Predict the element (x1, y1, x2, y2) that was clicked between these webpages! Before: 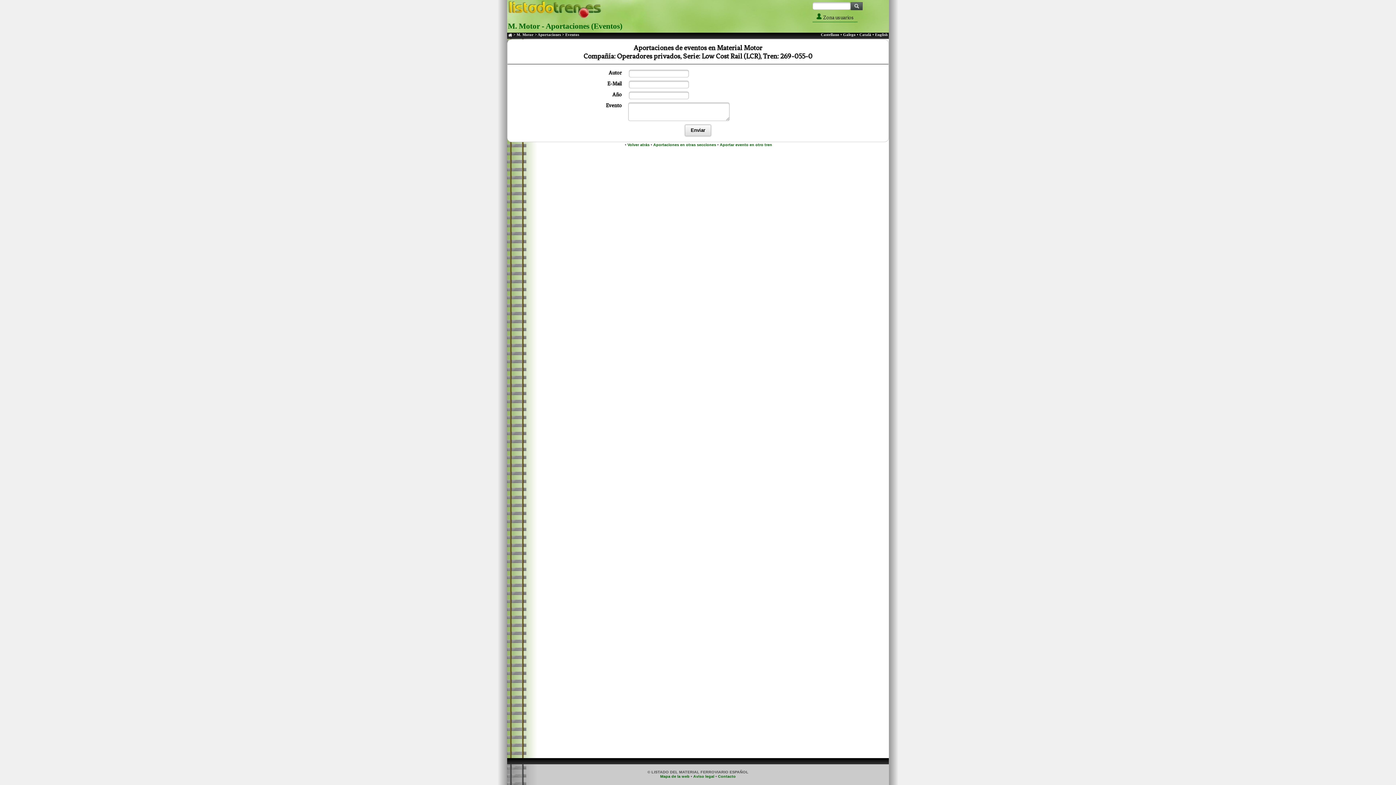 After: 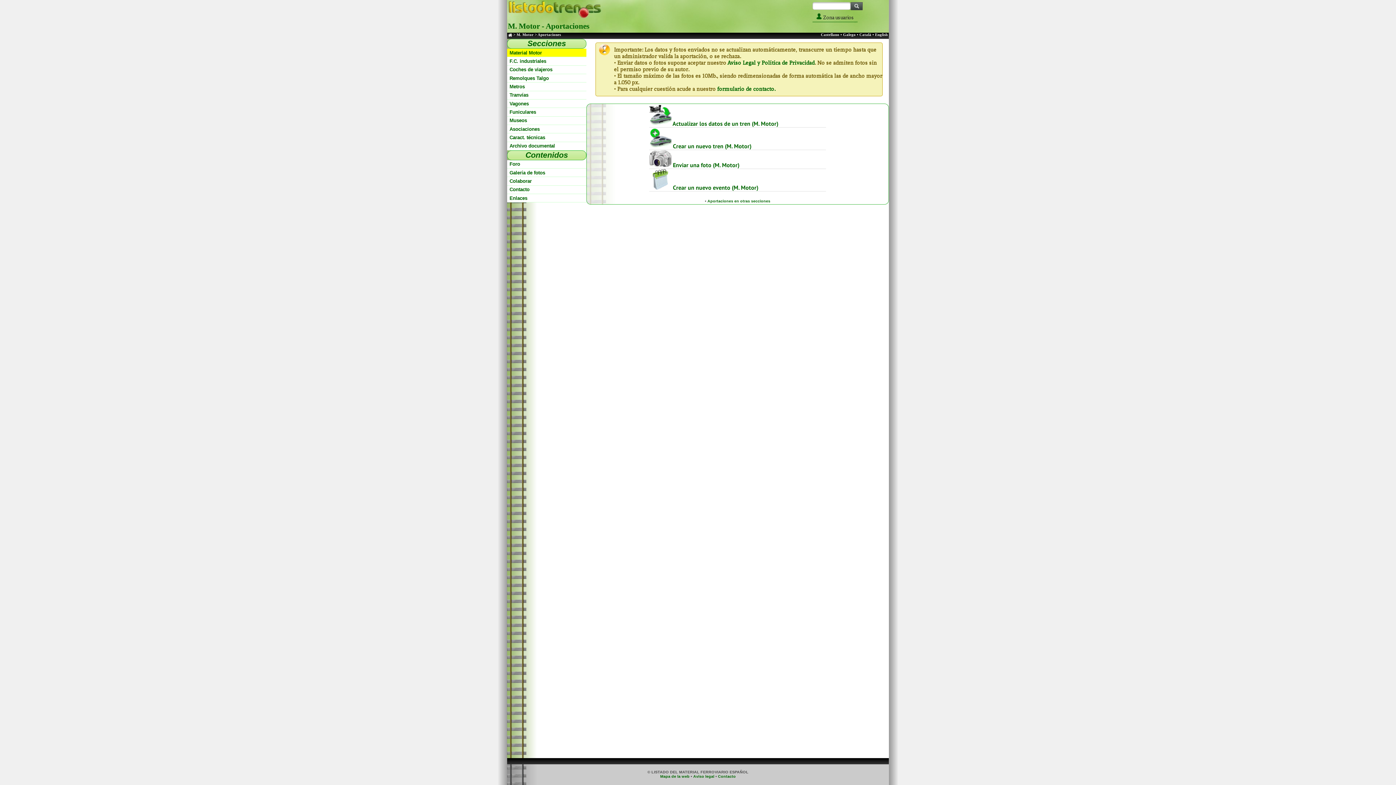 Action: bbox: (537, 32, 561, 36) label: Aportaciones